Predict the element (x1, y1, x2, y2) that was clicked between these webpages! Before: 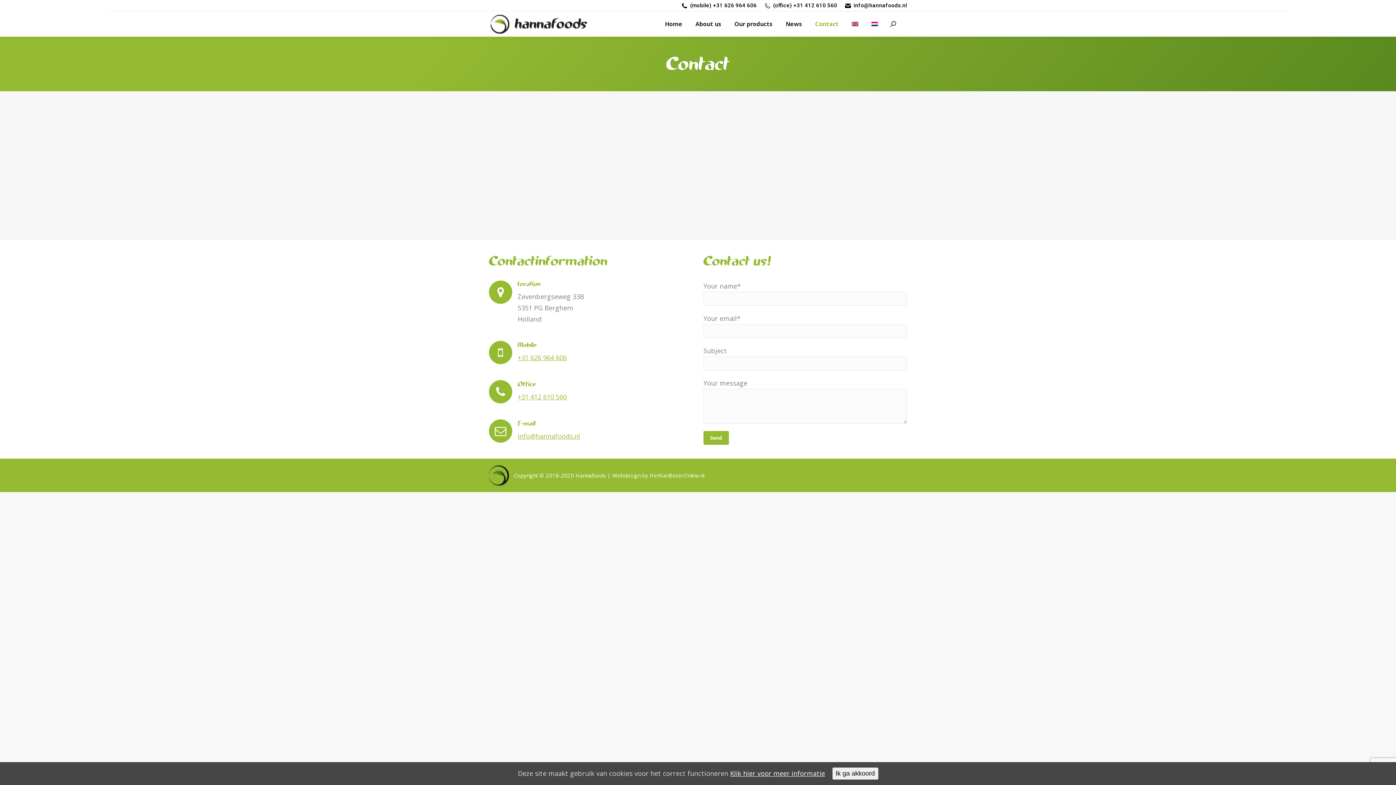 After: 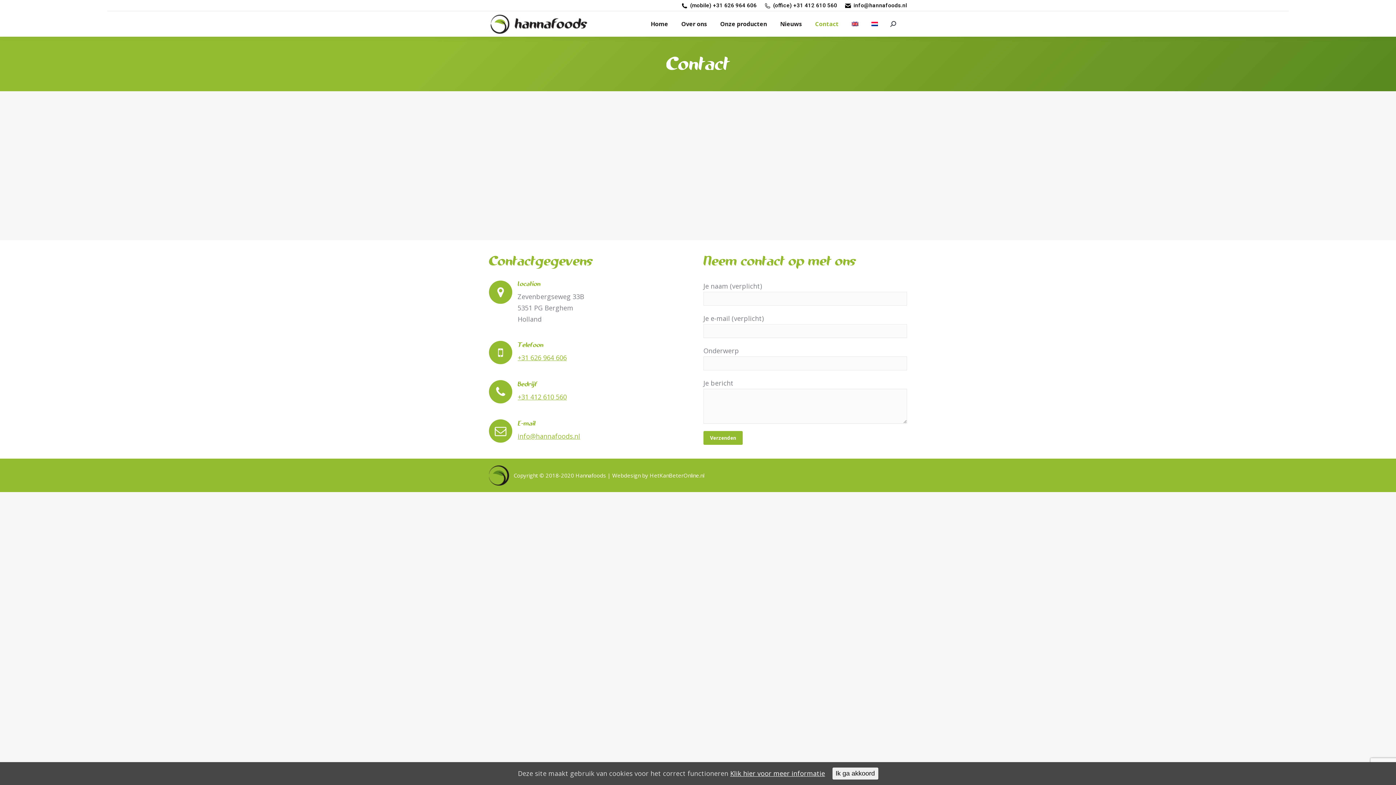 Action: bbox: (870, 14, 879, 33)